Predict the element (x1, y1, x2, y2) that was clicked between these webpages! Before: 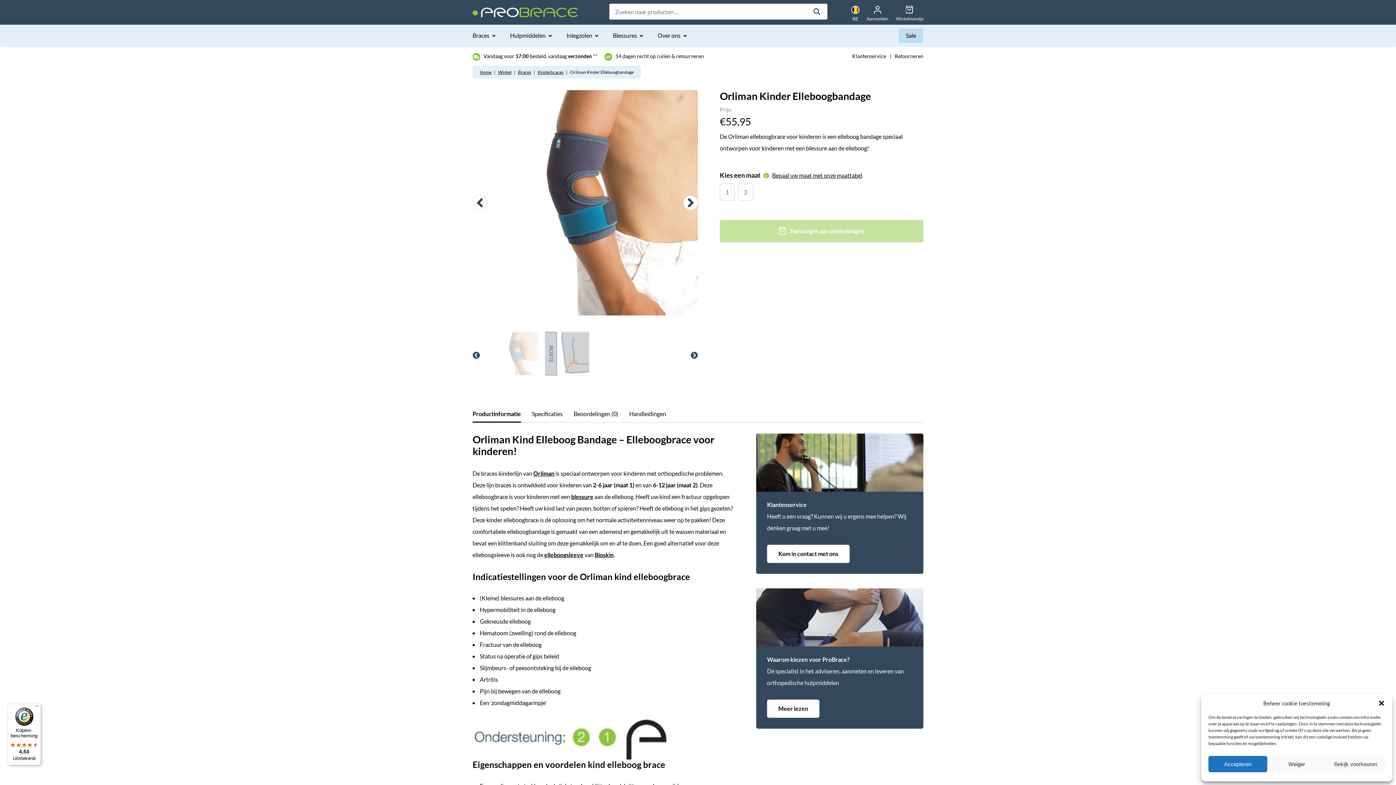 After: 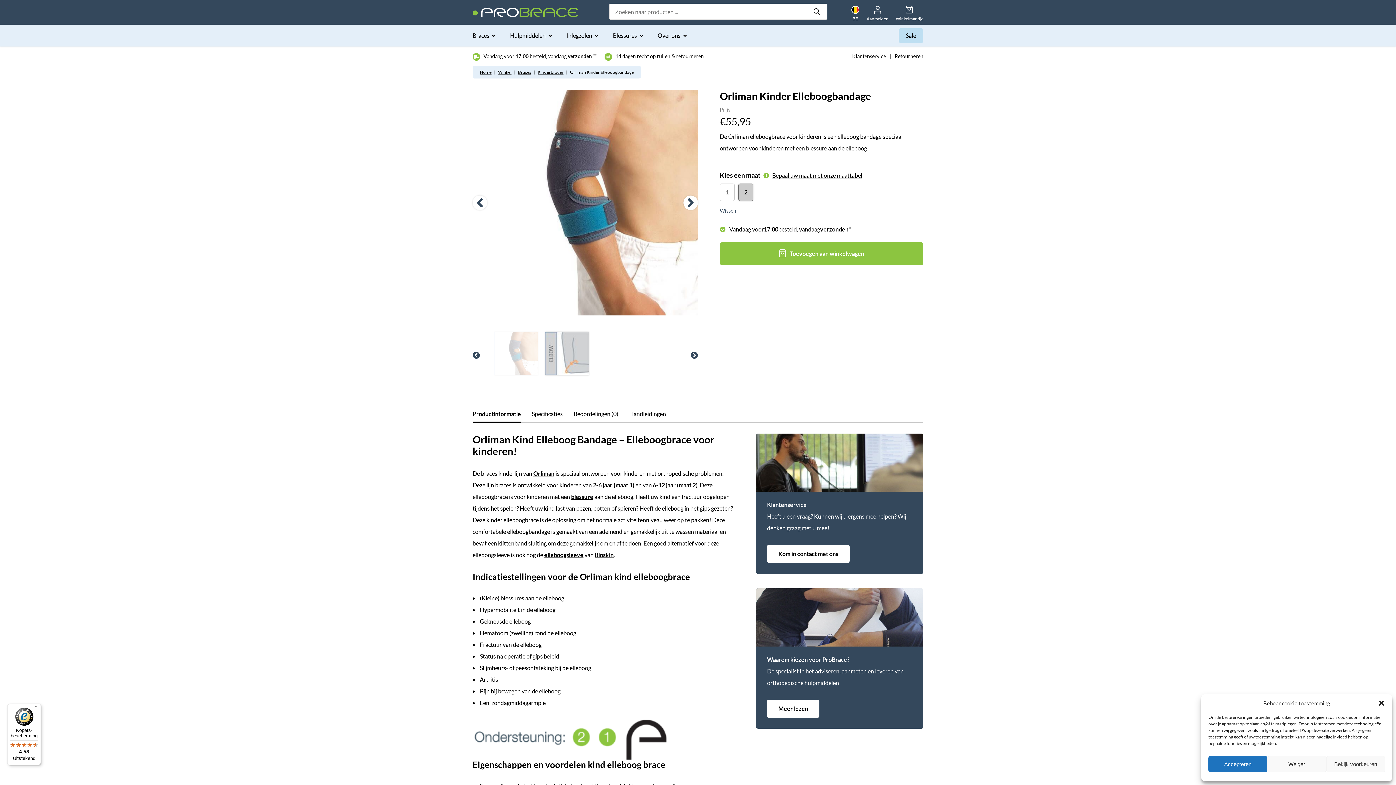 Action: label: 2 bbox: (738, 183, 753, 201)